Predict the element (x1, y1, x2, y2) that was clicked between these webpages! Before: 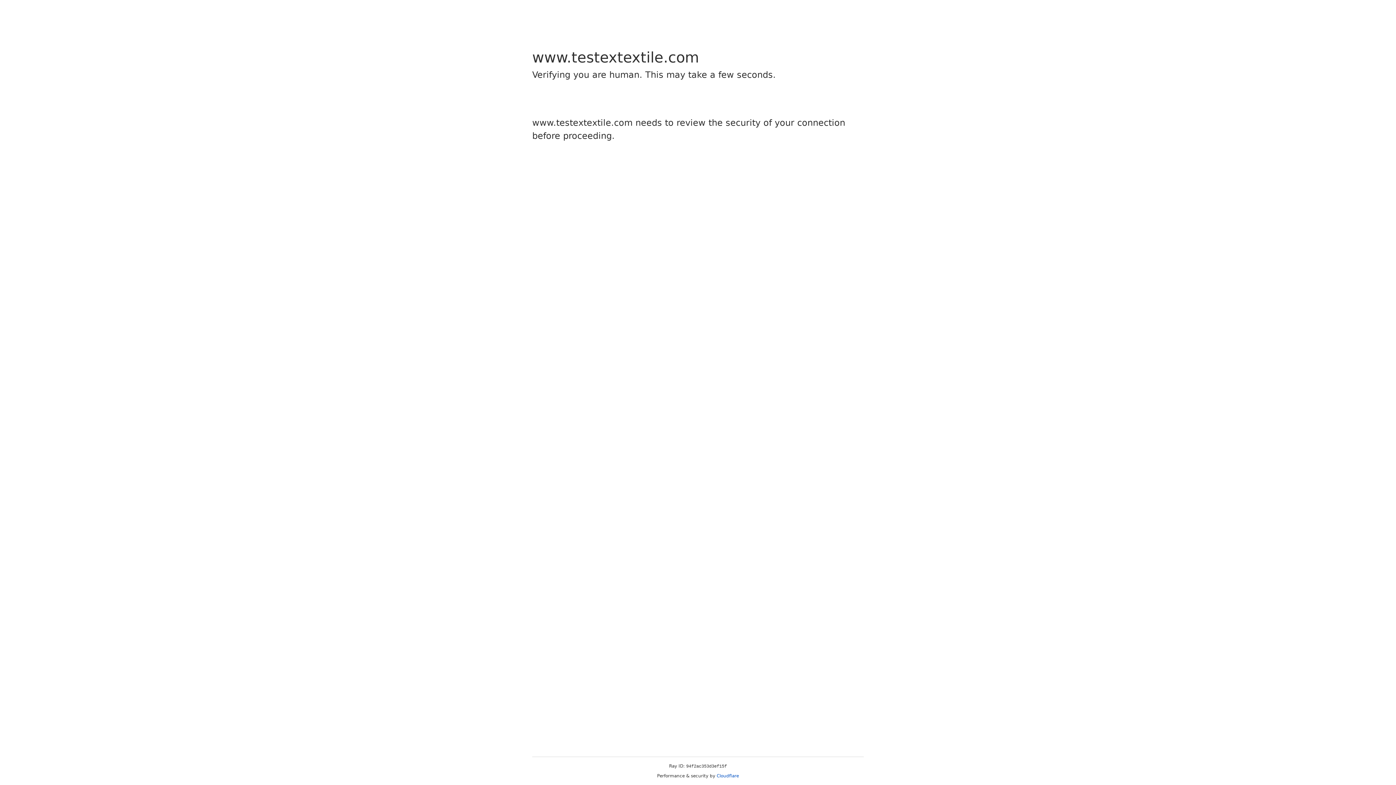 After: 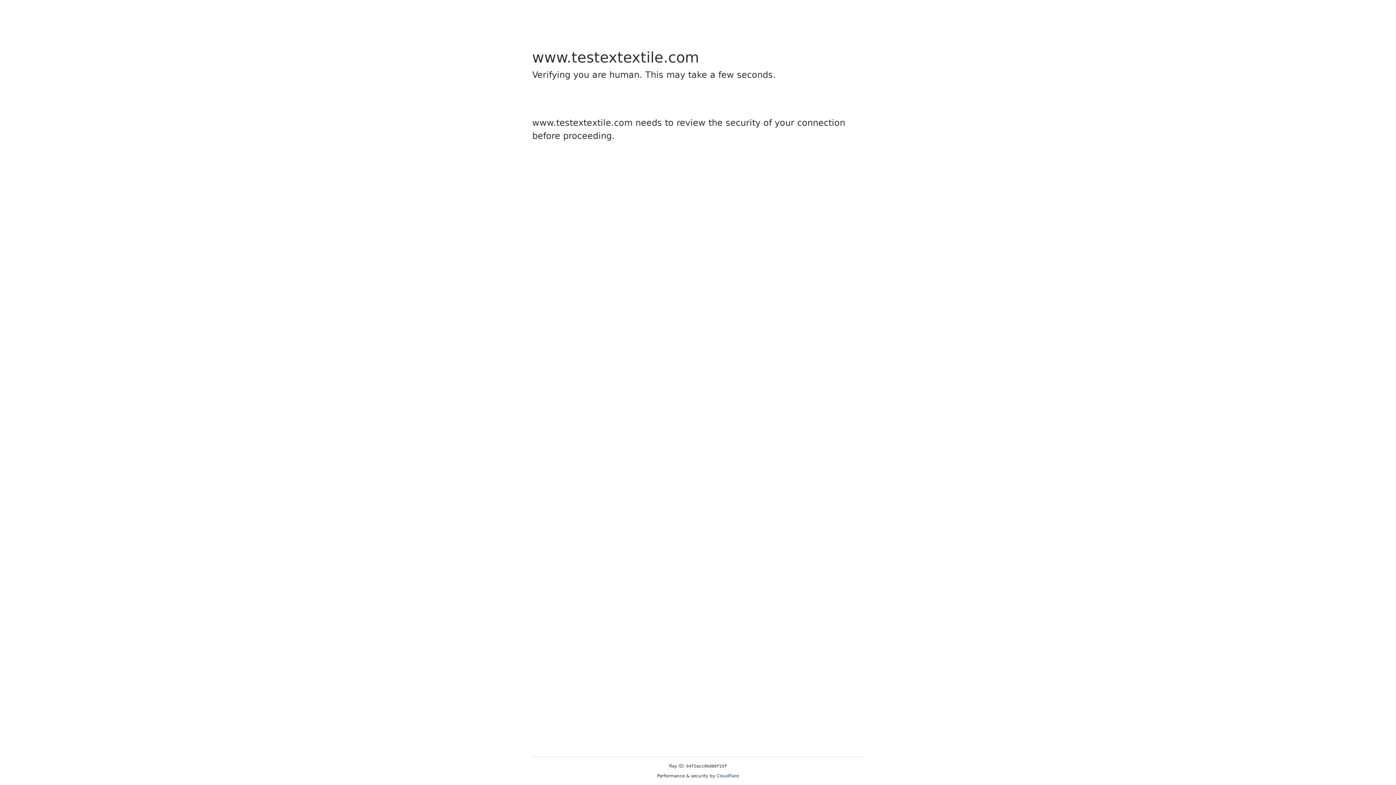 Action: label: Cloudflare bbox: (716, 773, 739, 778)